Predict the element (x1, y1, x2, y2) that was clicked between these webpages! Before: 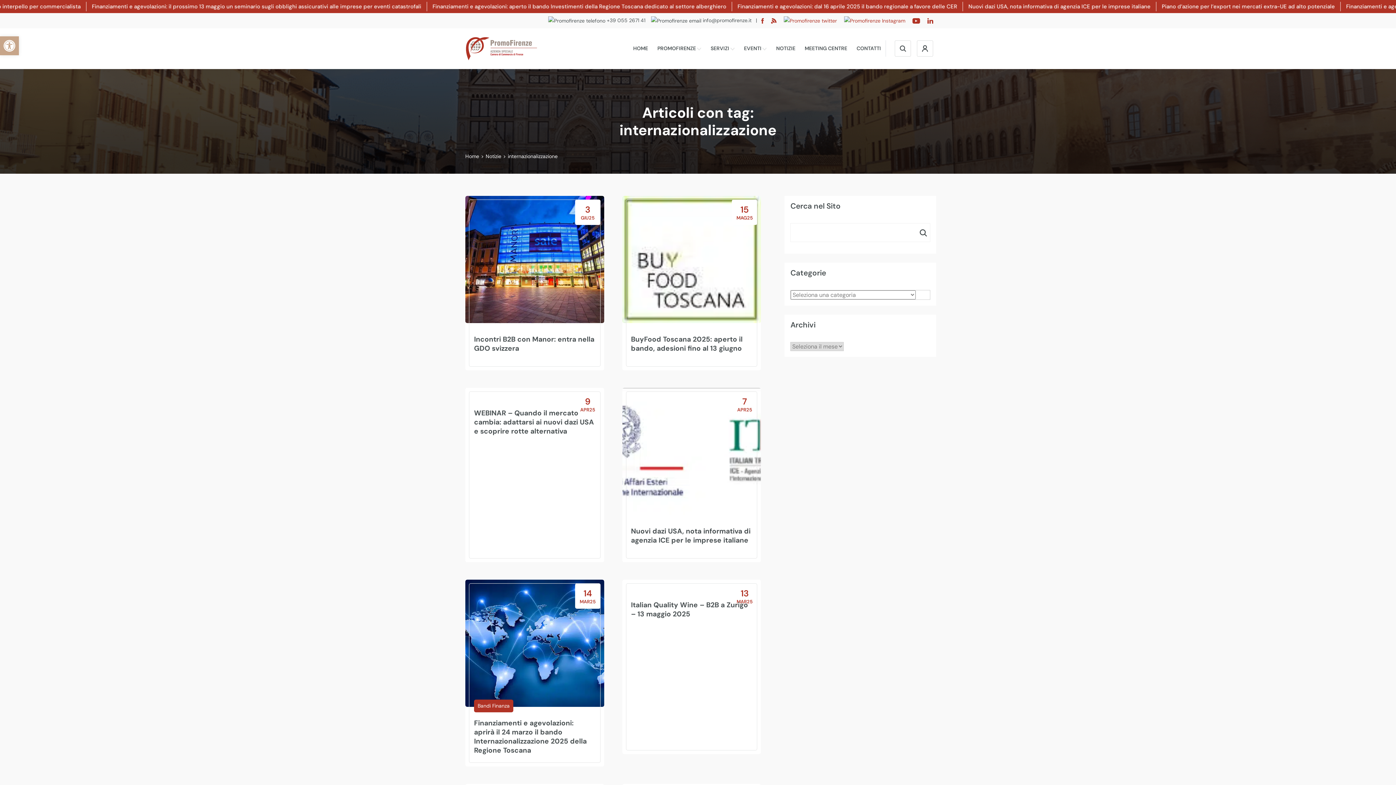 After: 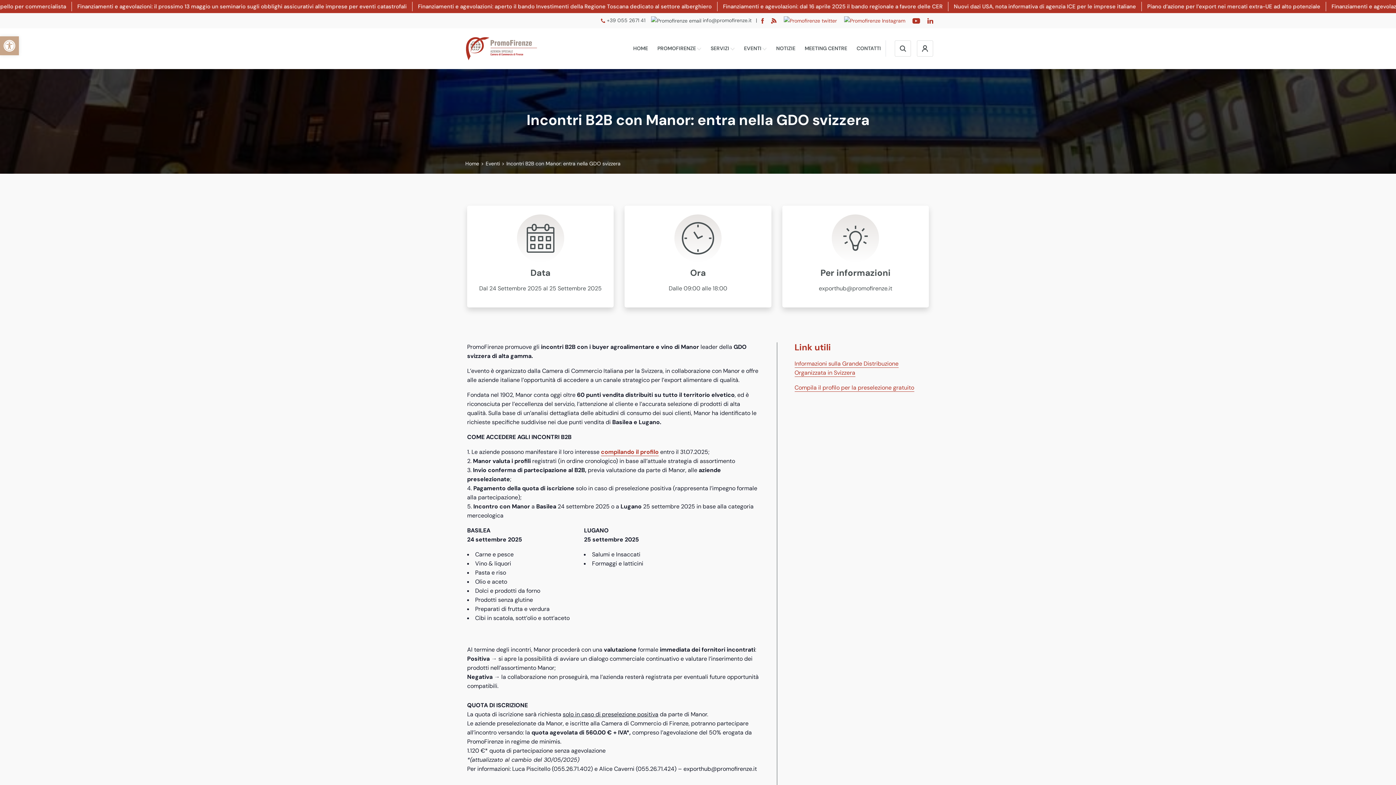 Action: label: Incontri B2B con Manor: entra nella GDO svizzera bbox: (474, 334, 595, 353)